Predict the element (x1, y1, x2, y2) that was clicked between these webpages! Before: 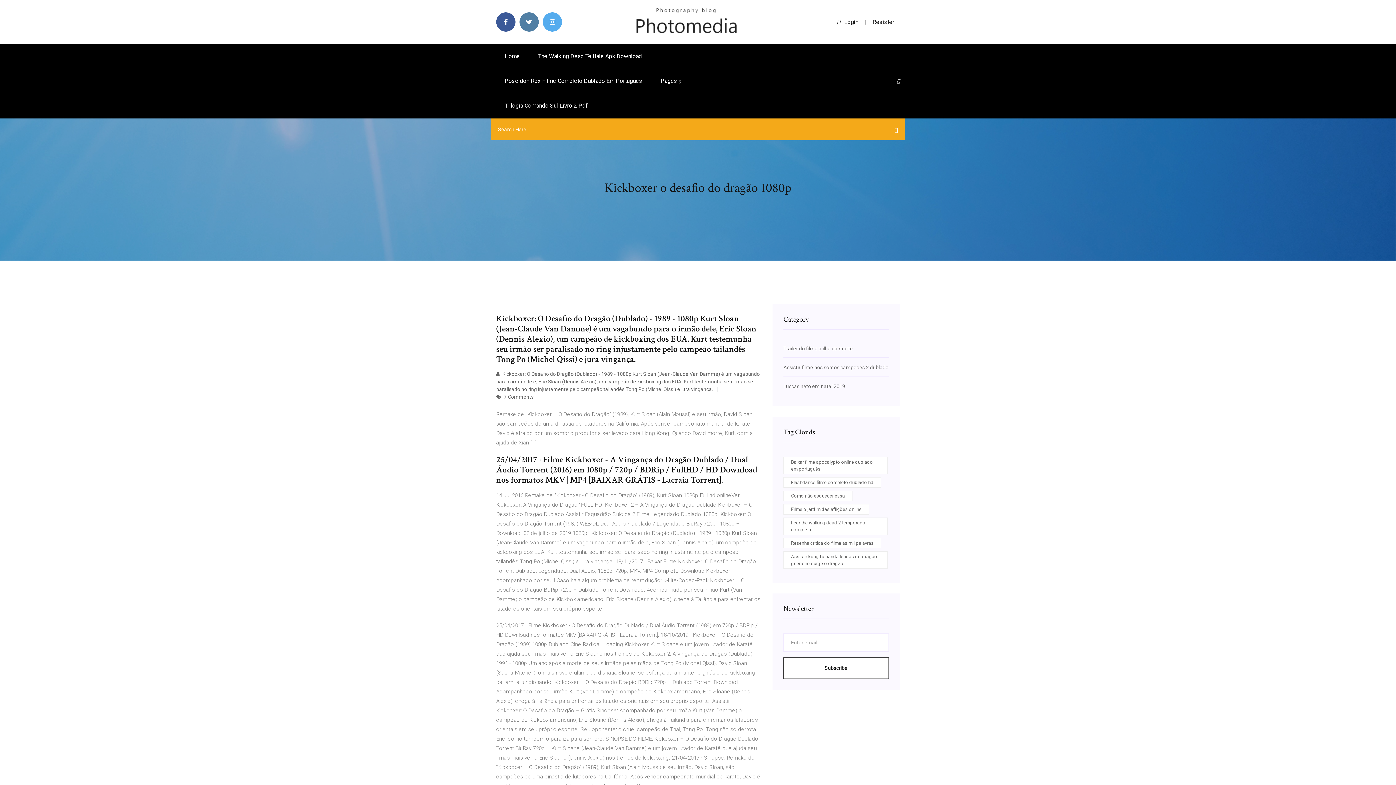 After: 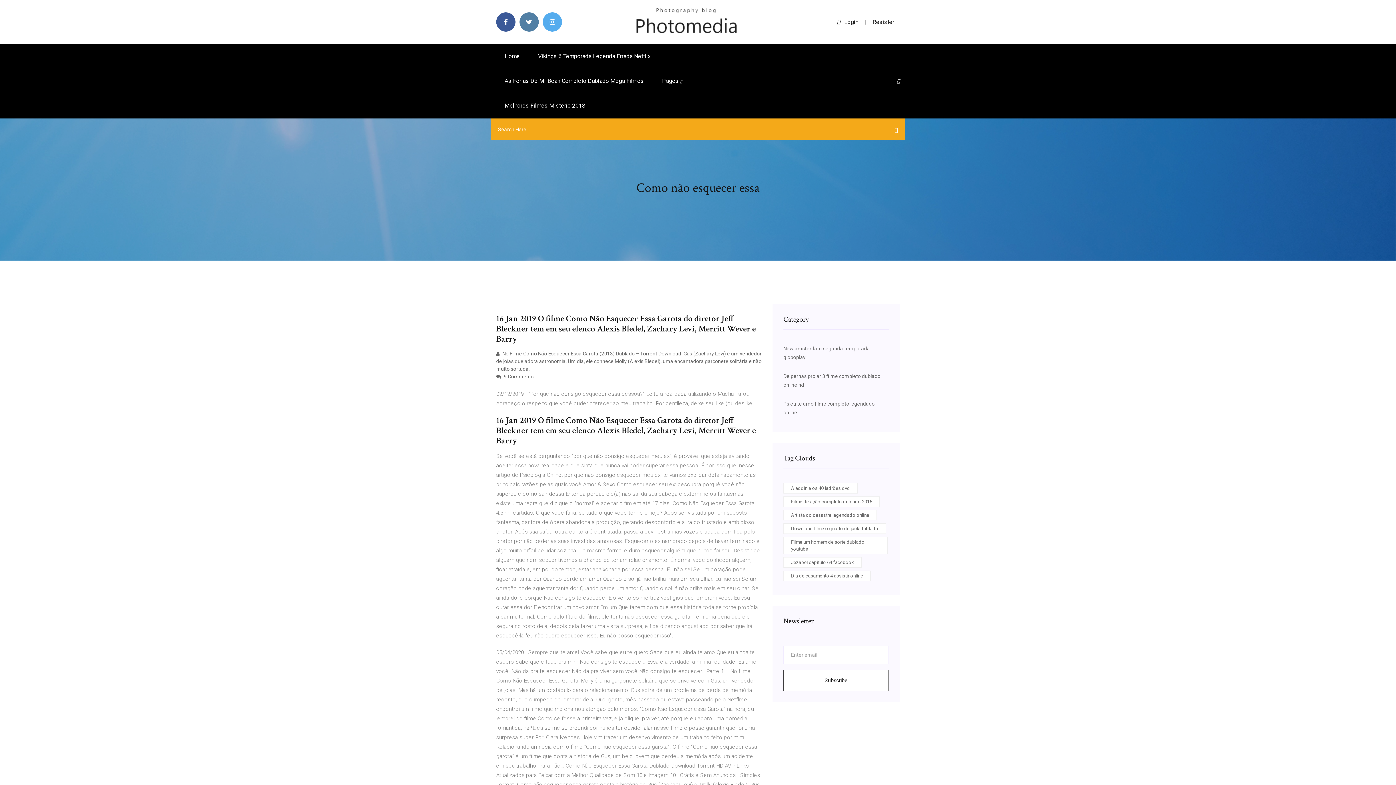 Action: label: Como não esquecer essa bbox: (783, 490, 852, 501)